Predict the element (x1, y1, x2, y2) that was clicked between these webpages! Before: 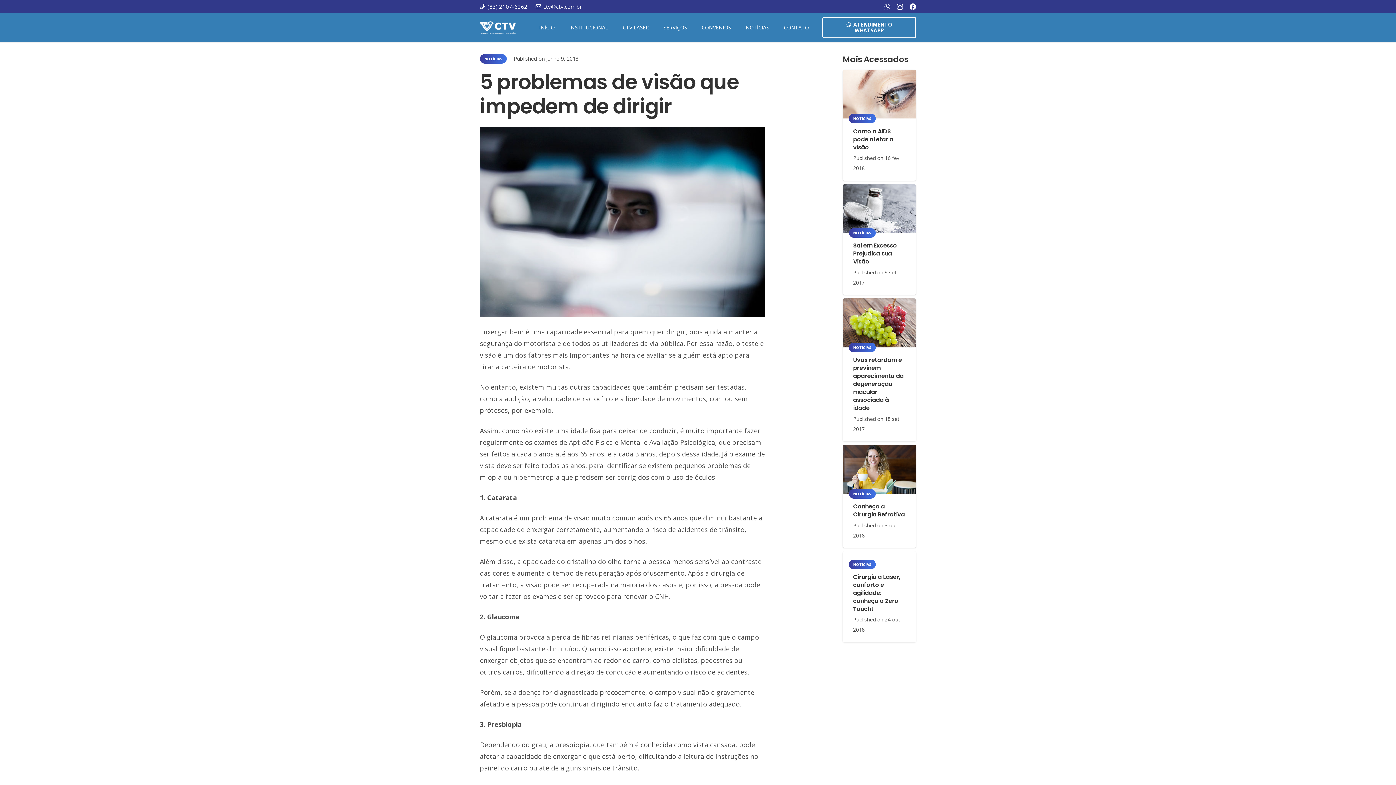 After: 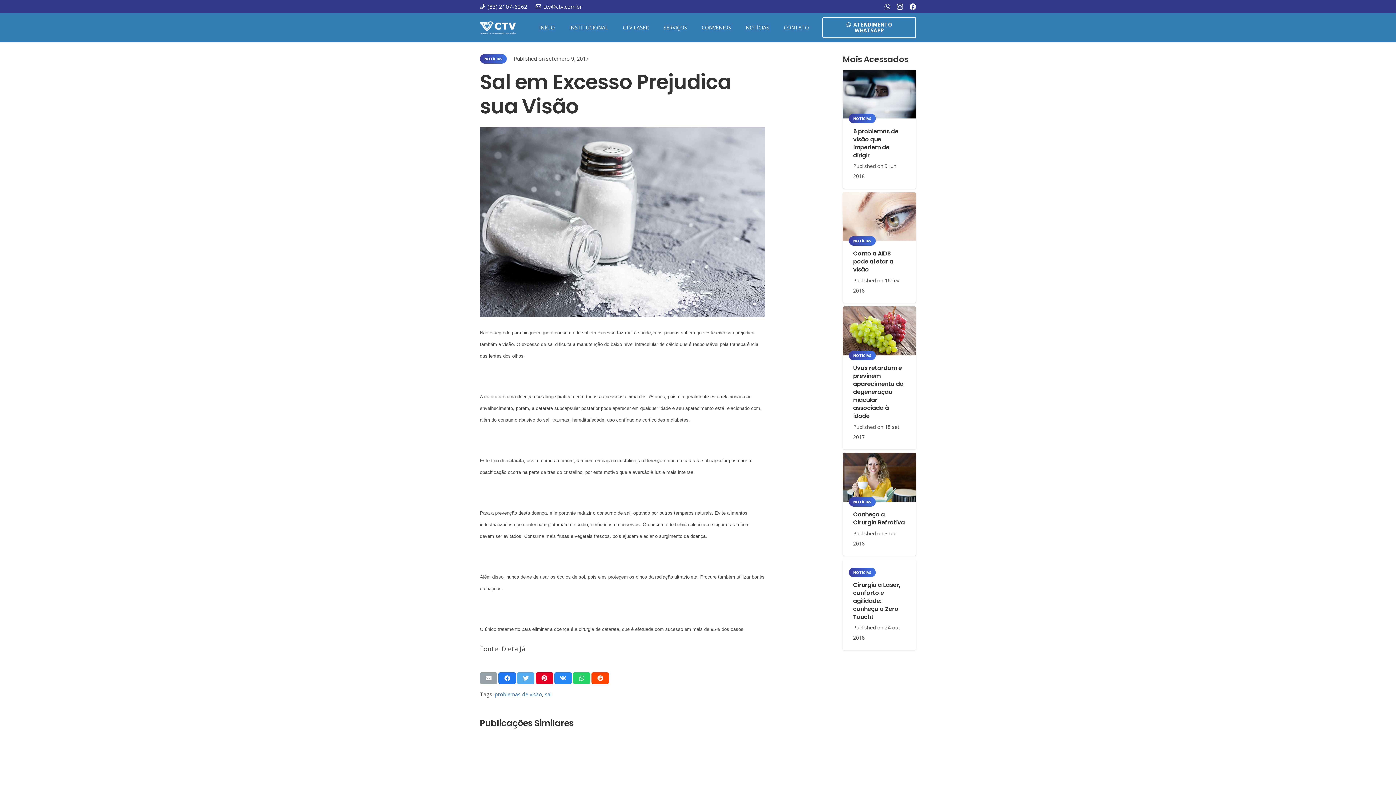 Action: bbox: (853, 241, 897, 265) label: Sal em Excesso Prejudica sua Visão